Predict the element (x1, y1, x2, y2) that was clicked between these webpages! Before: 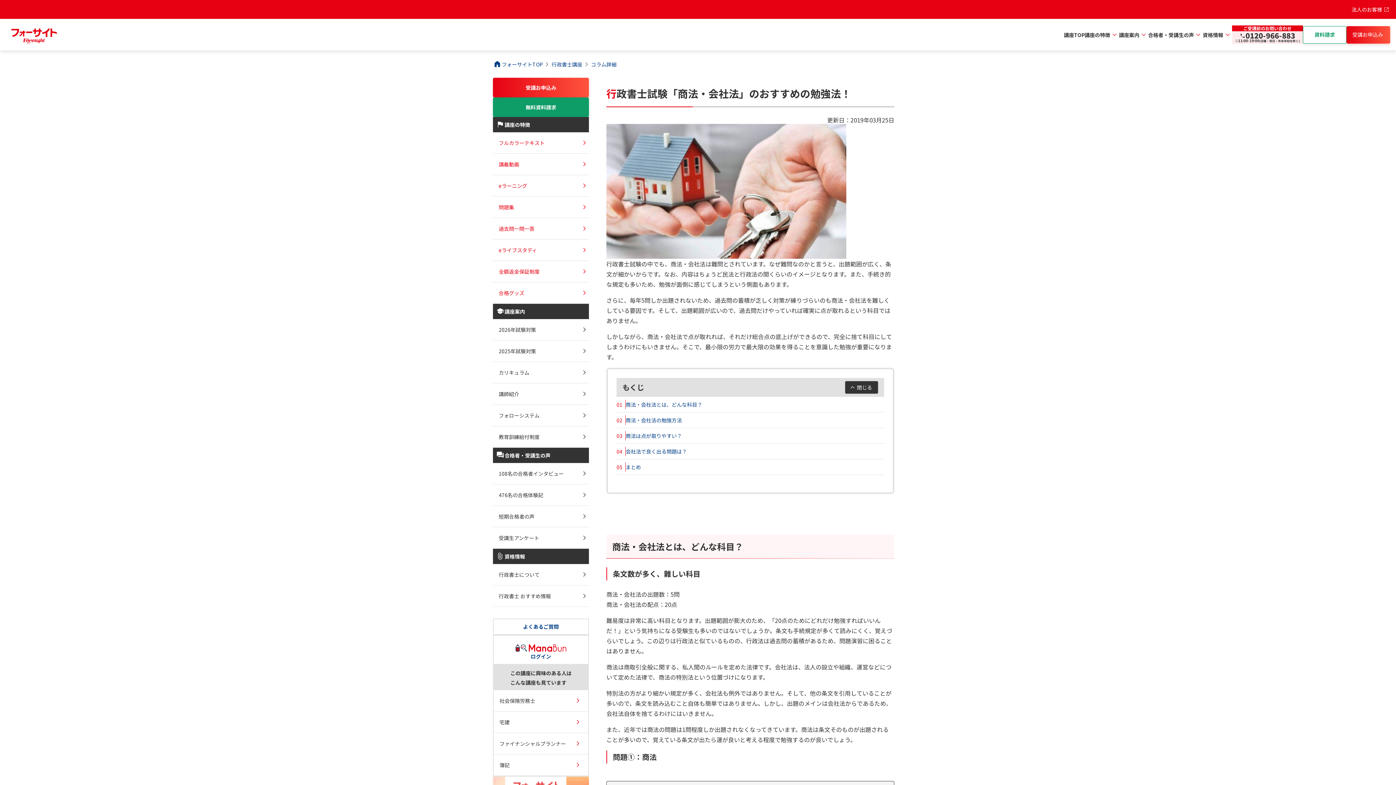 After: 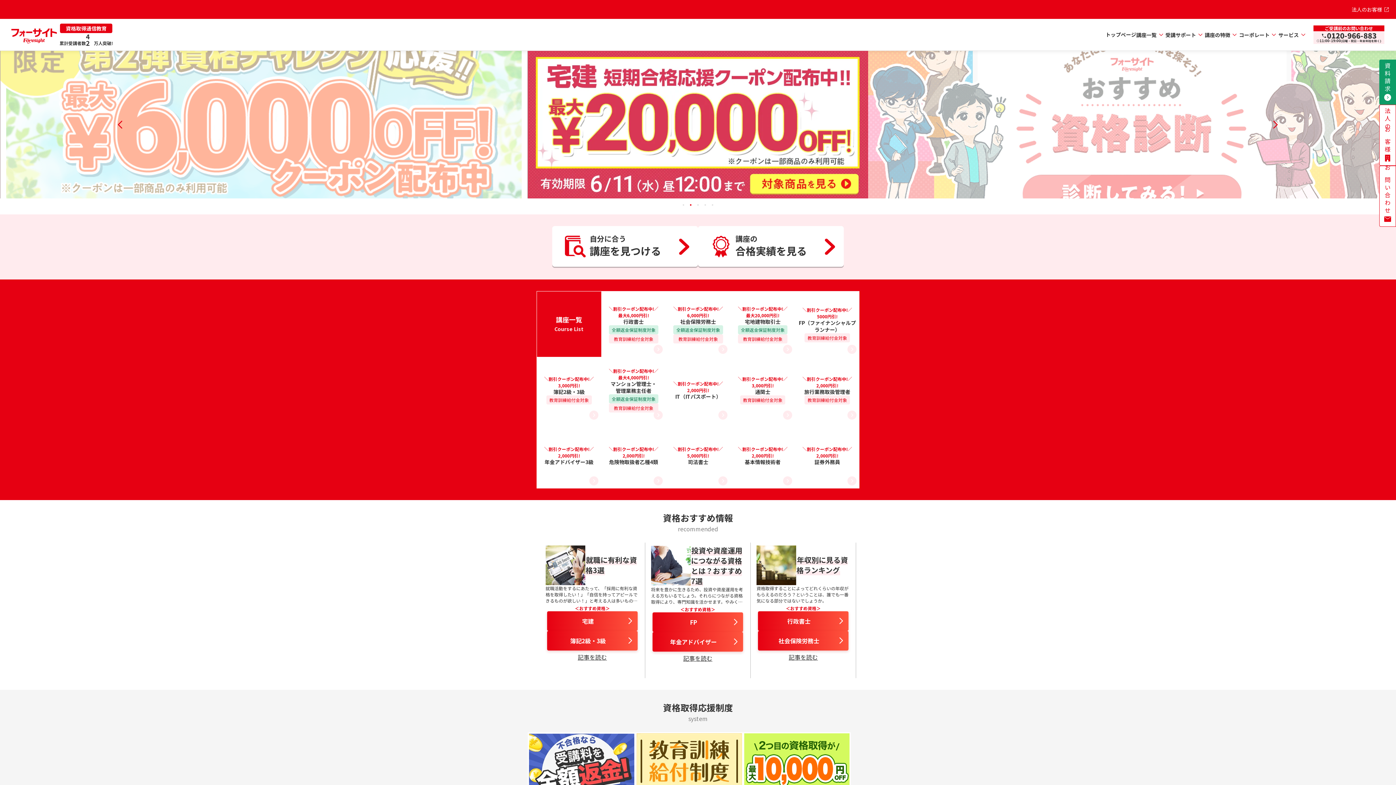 Action: bbox: (493, 59, 543, 69) label: フォーサイトTOP